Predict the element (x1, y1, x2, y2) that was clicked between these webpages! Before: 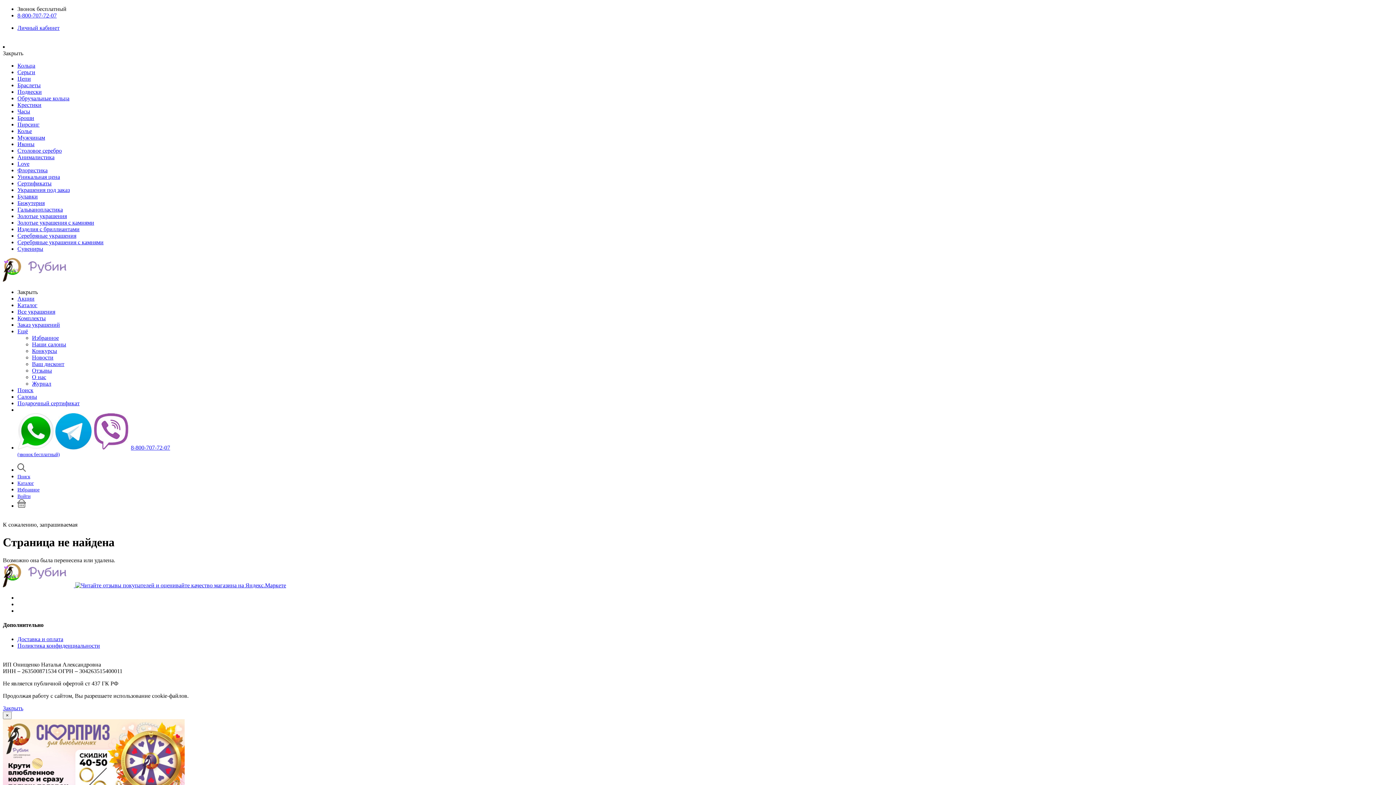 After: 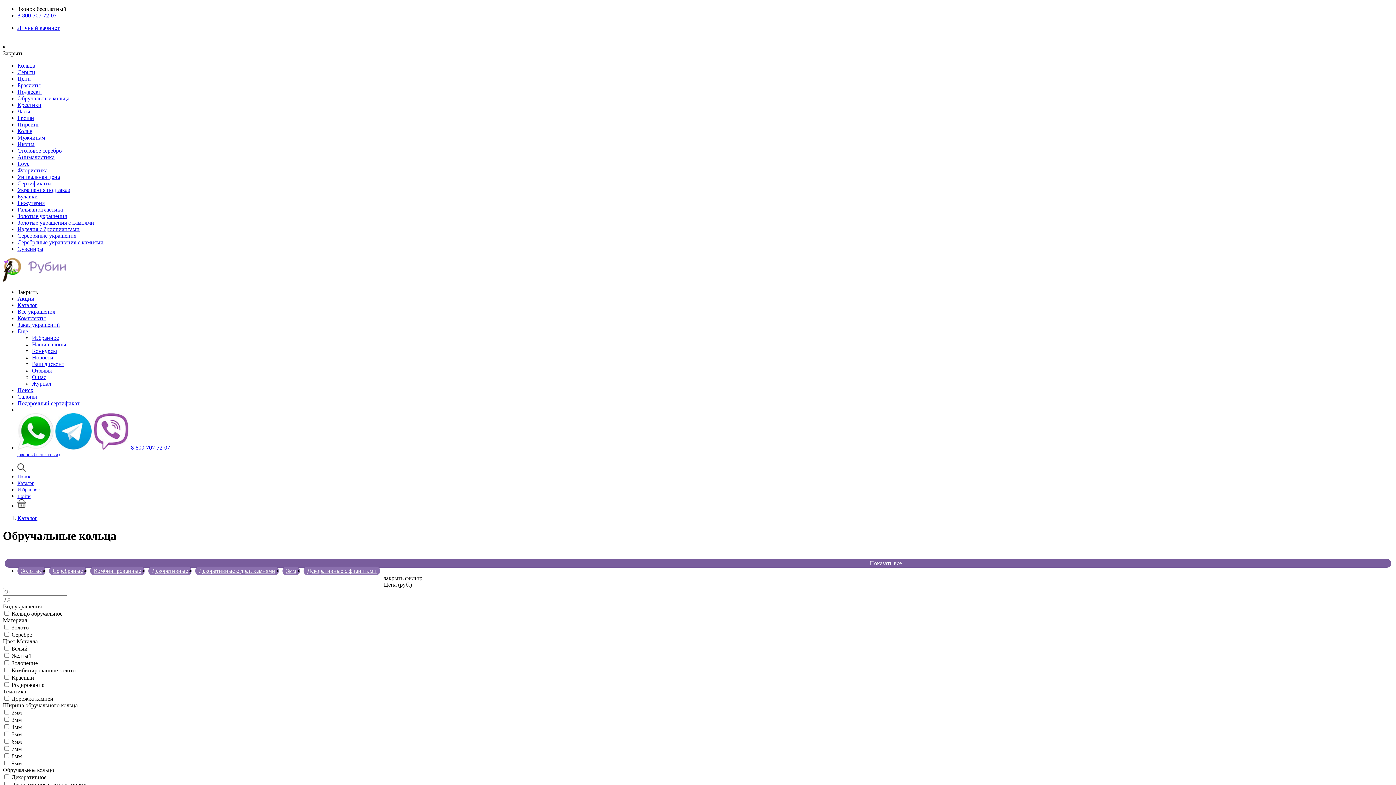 Action: label: Обручальные кольца bbox: (17, 95, 69, 101)